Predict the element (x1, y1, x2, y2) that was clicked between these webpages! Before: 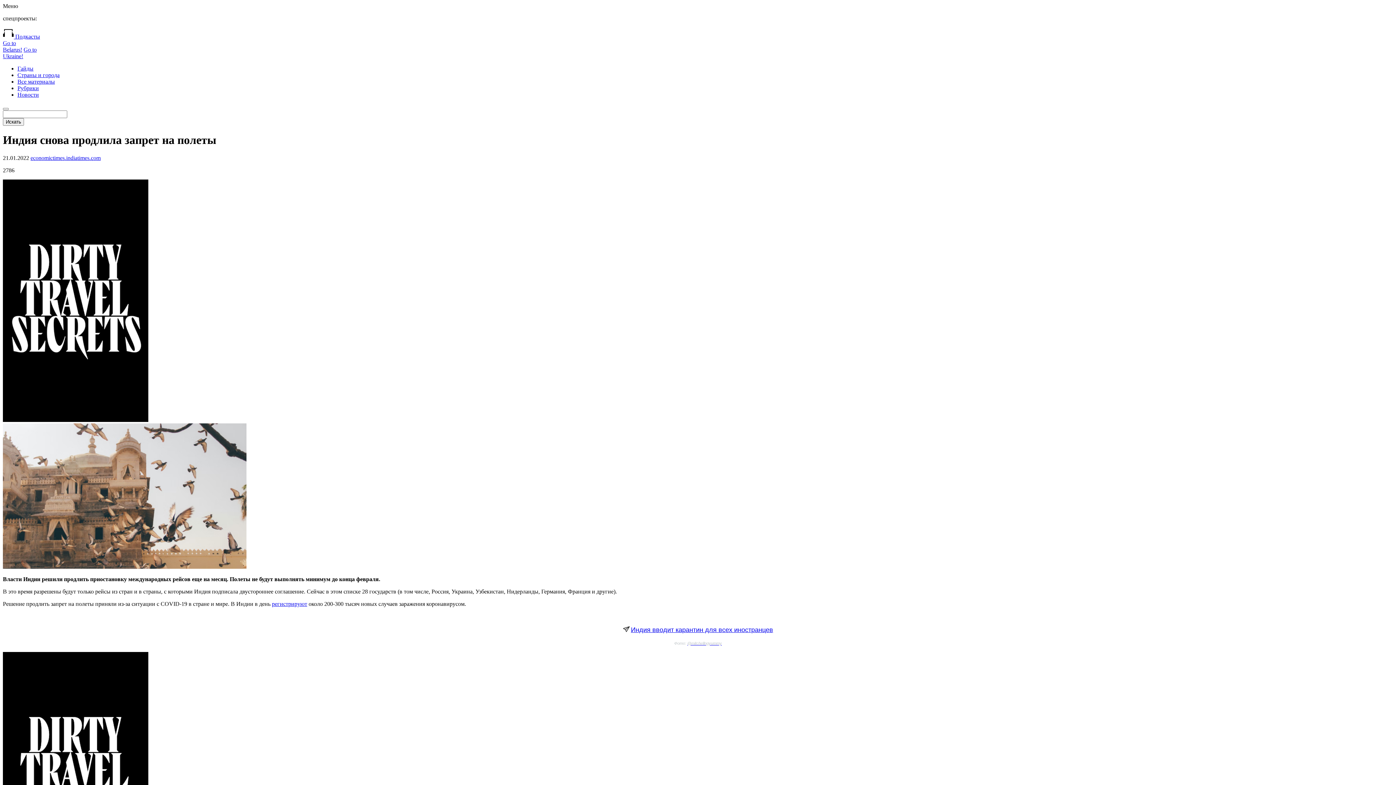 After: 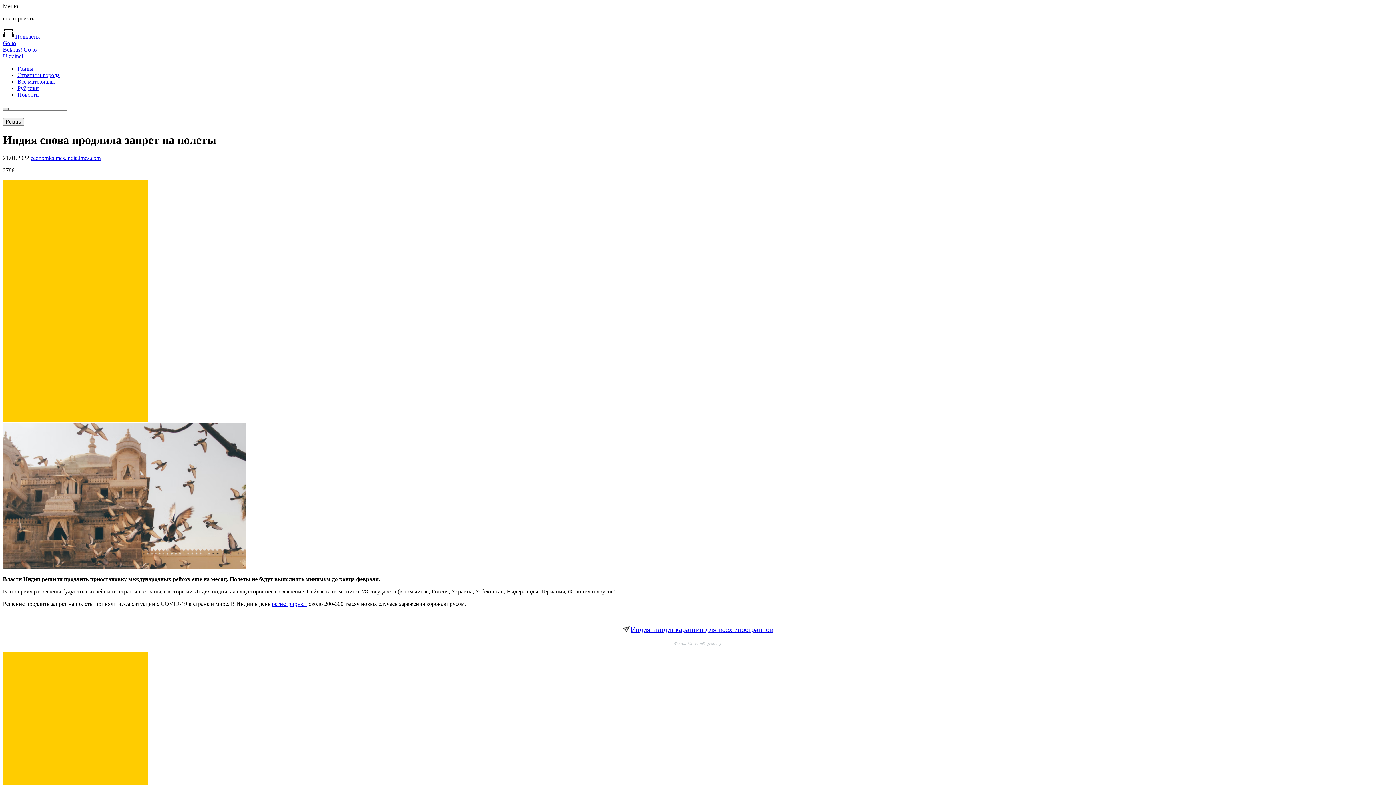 Action: bbox: (2, 108, 8, 110)